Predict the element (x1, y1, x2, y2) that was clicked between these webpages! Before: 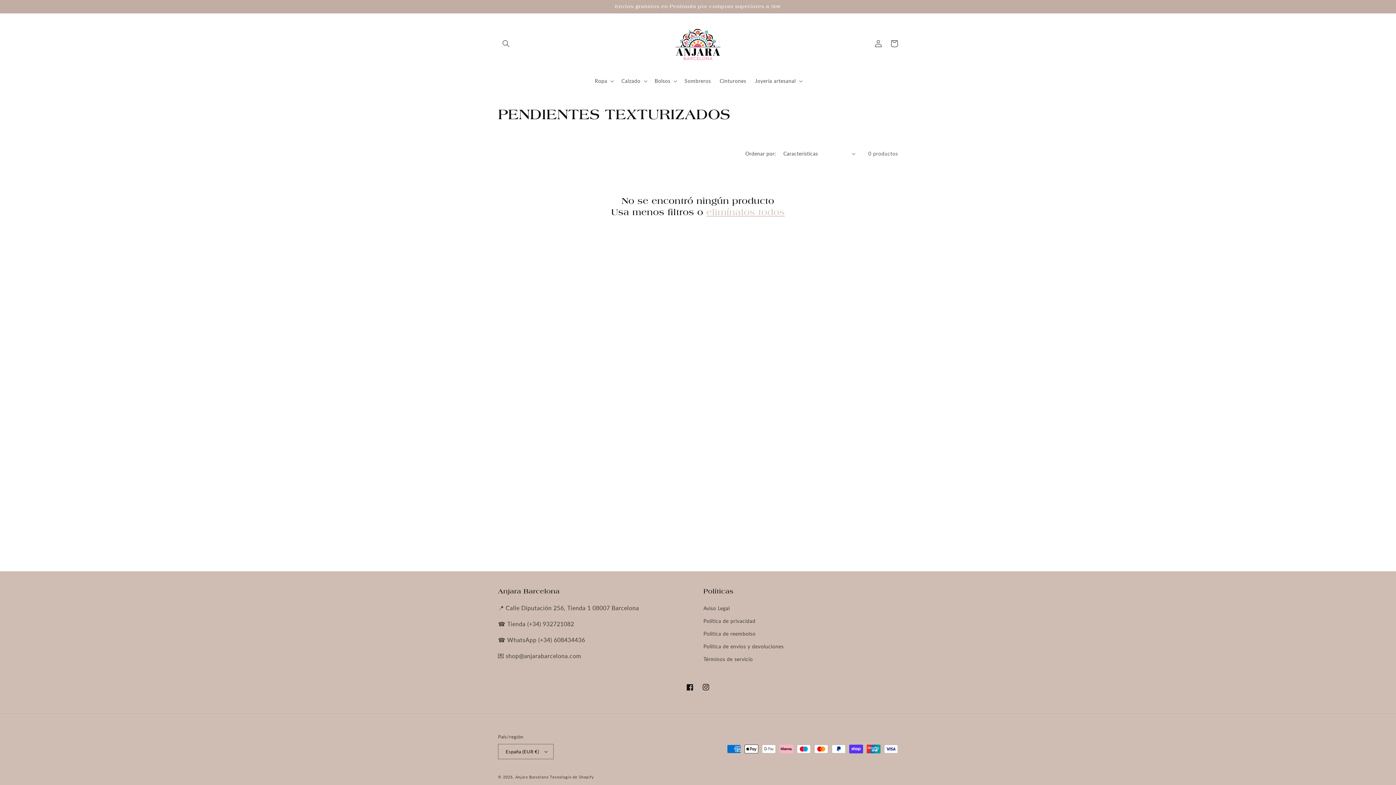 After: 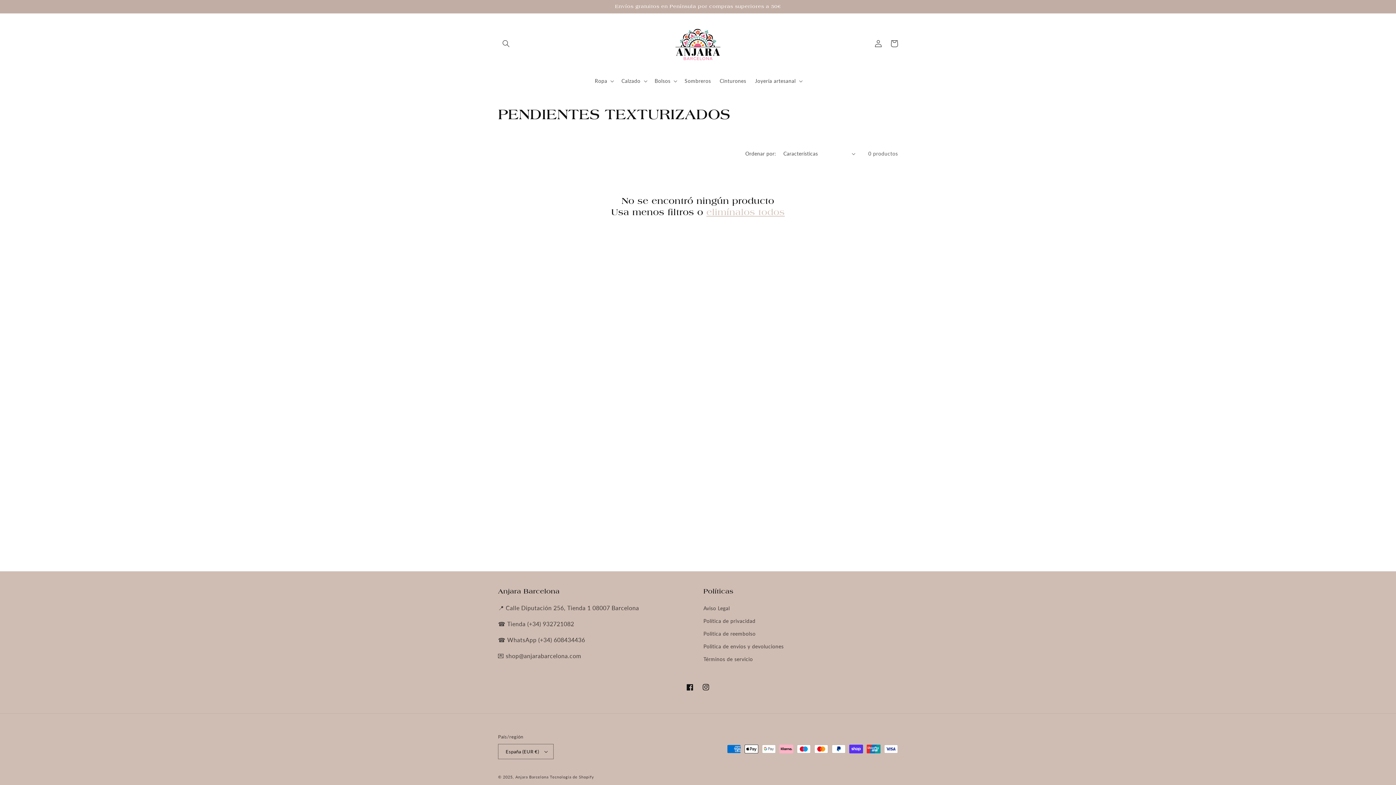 Action: bbox: (706, 206, 785, 218) label: elimínalos todos